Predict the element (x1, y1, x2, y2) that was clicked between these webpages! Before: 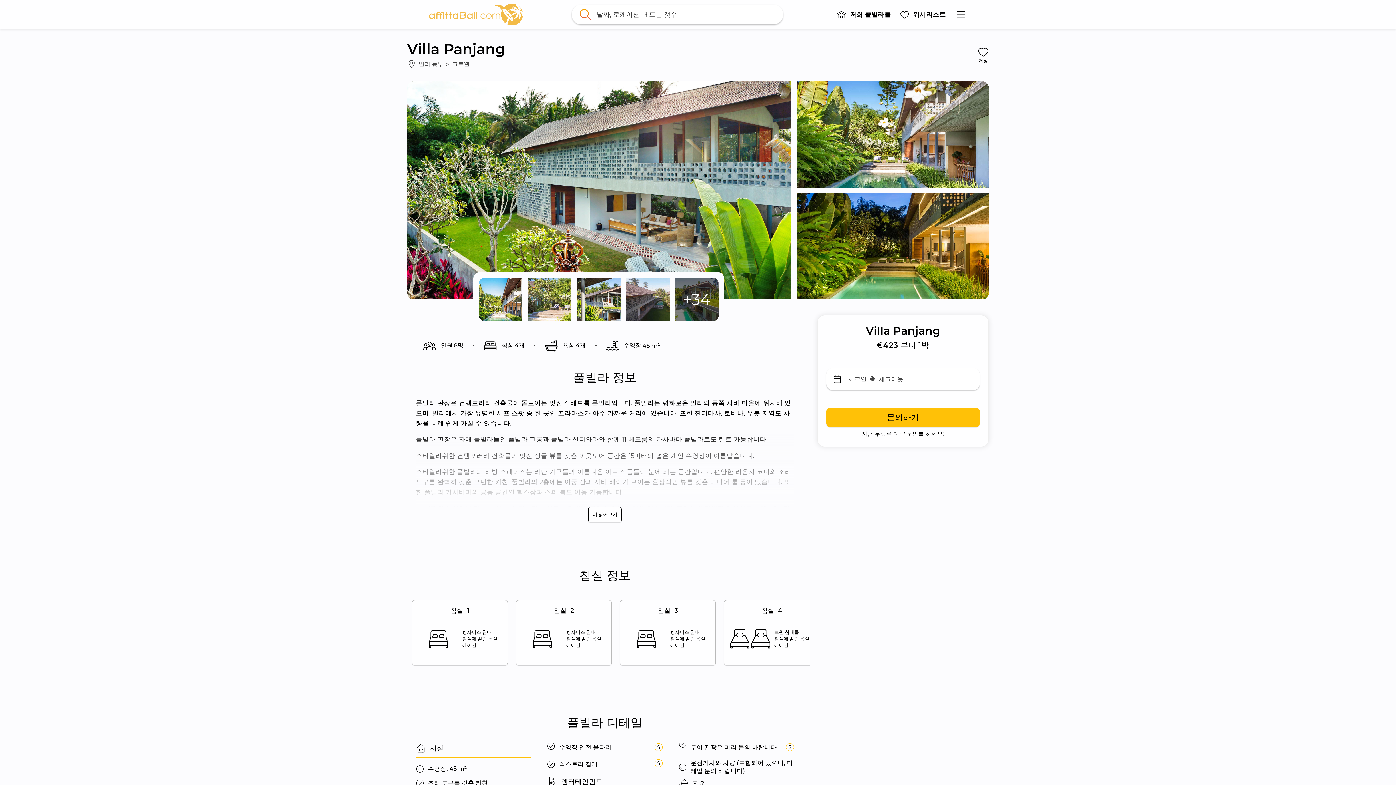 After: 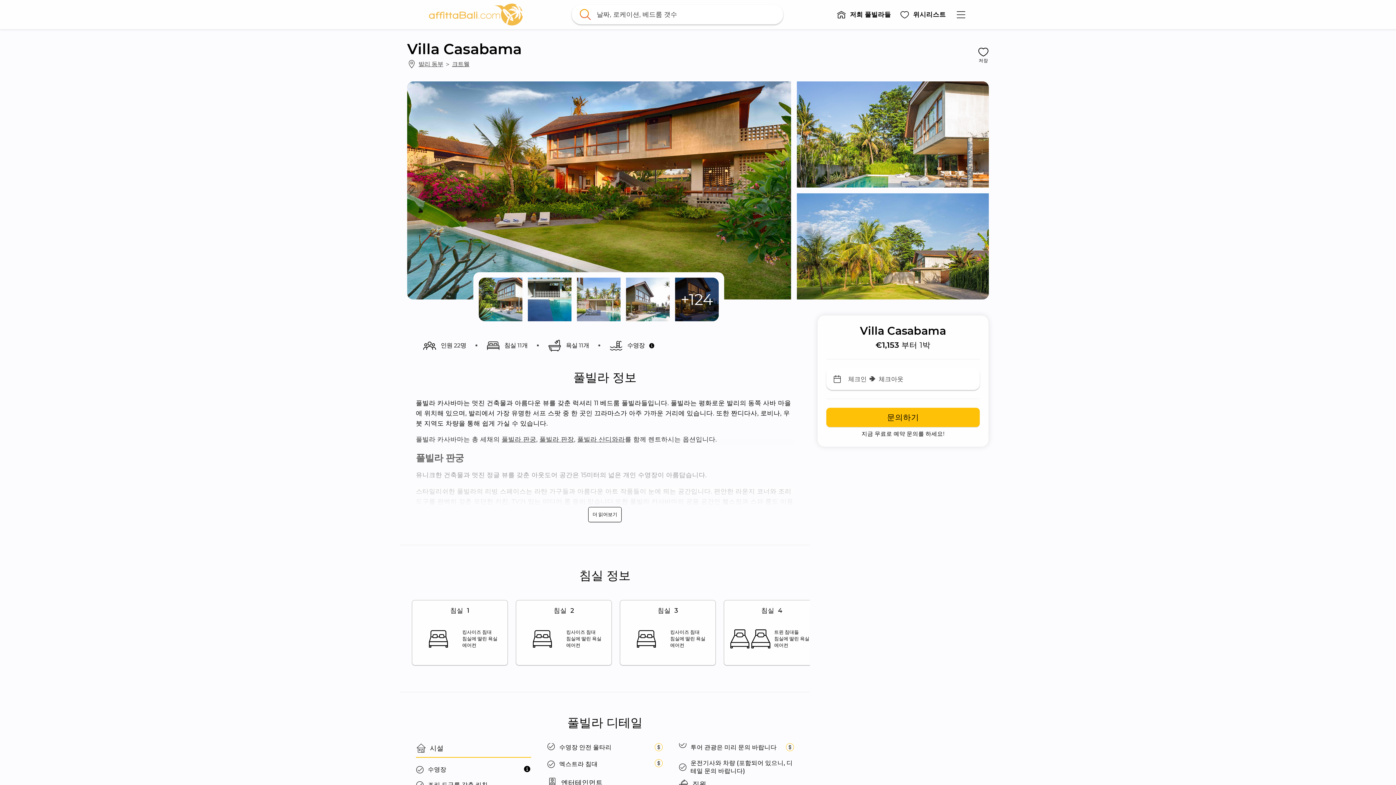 Action: bbox: (656, 435, 704, 443) label: 카사바마 풀빌라